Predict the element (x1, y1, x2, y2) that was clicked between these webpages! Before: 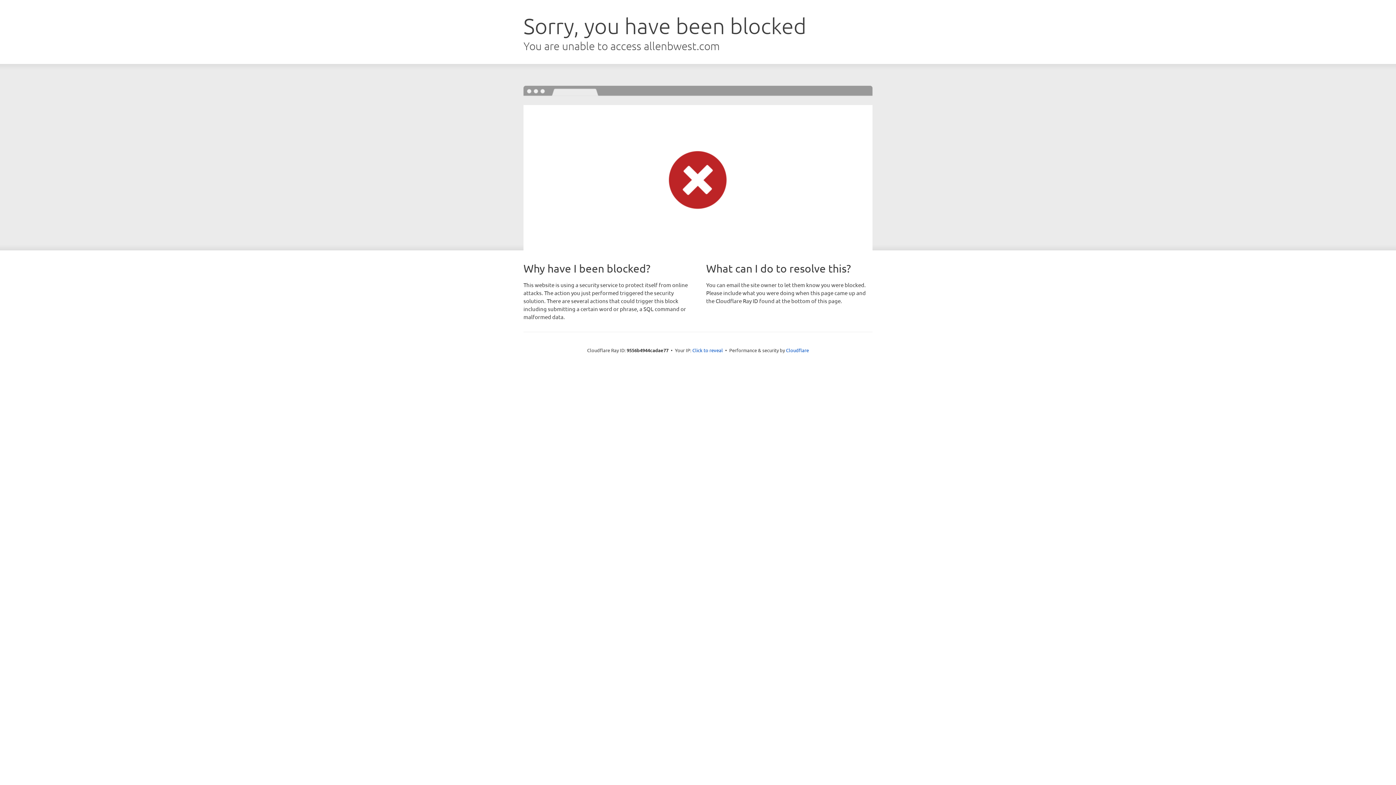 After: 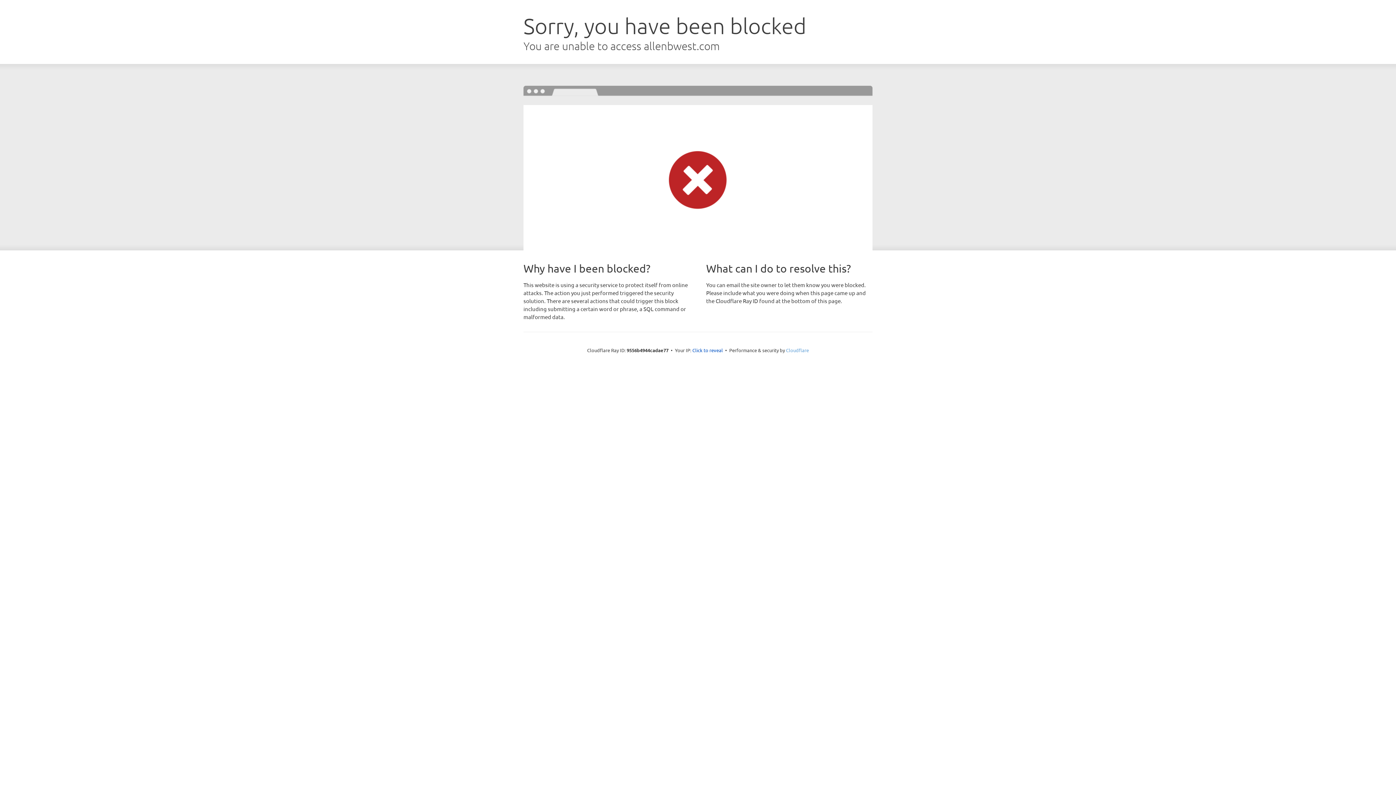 Action: label: Cloudflare bbox: (786, 347, 809, 353)